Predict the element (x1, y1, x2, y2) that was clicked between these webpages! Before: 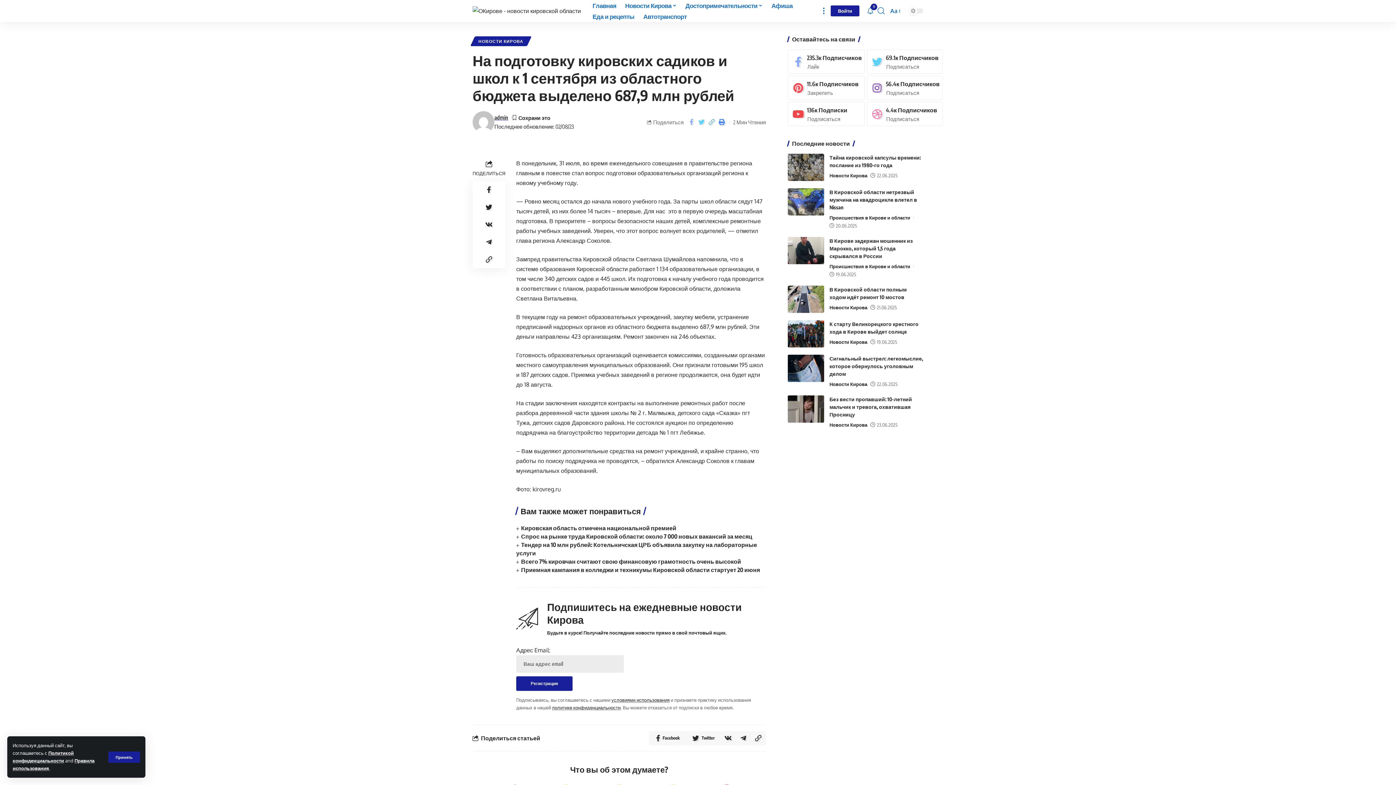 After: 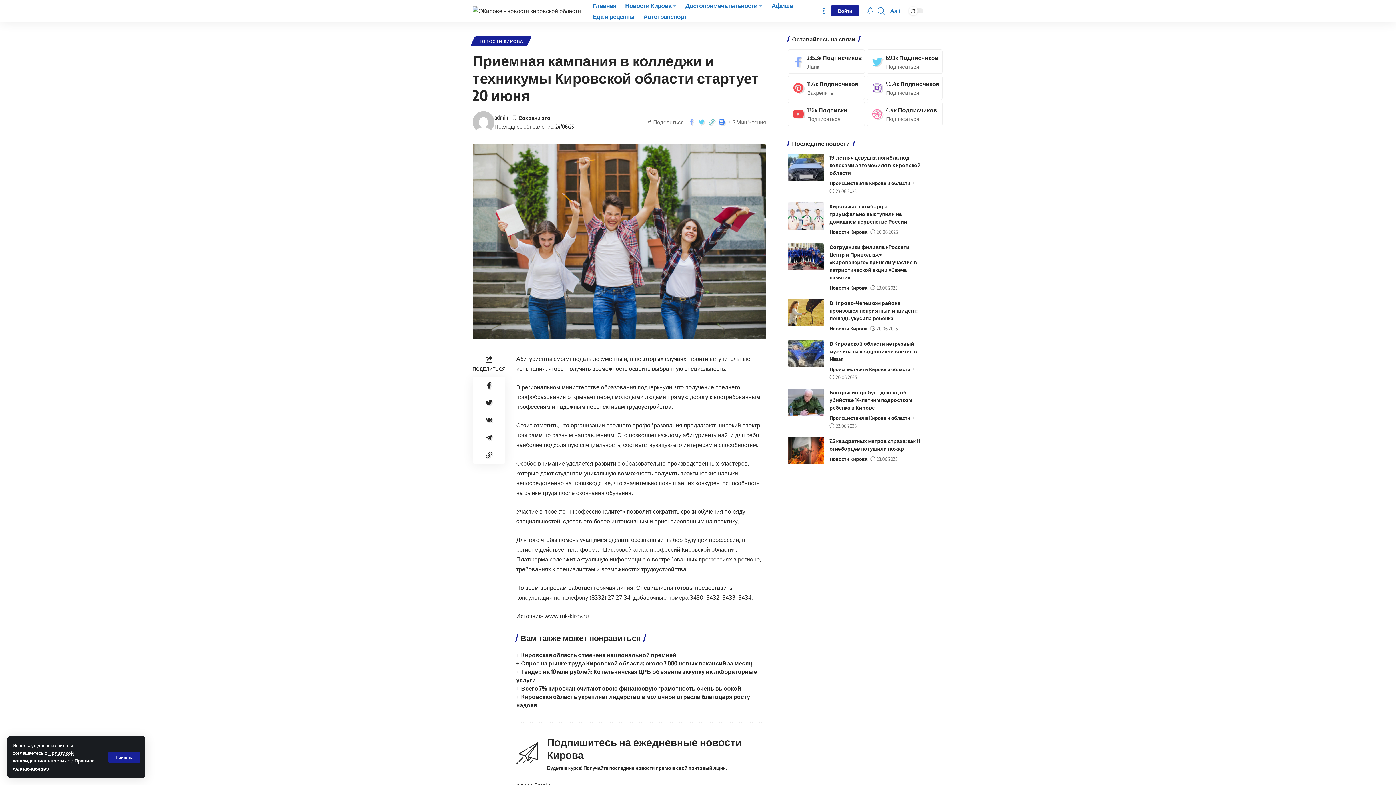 Action: label: Приемная кампания в колледжи и техникумы Кировской области стартует 20 июня bbox: (521, 566, 760, 573)